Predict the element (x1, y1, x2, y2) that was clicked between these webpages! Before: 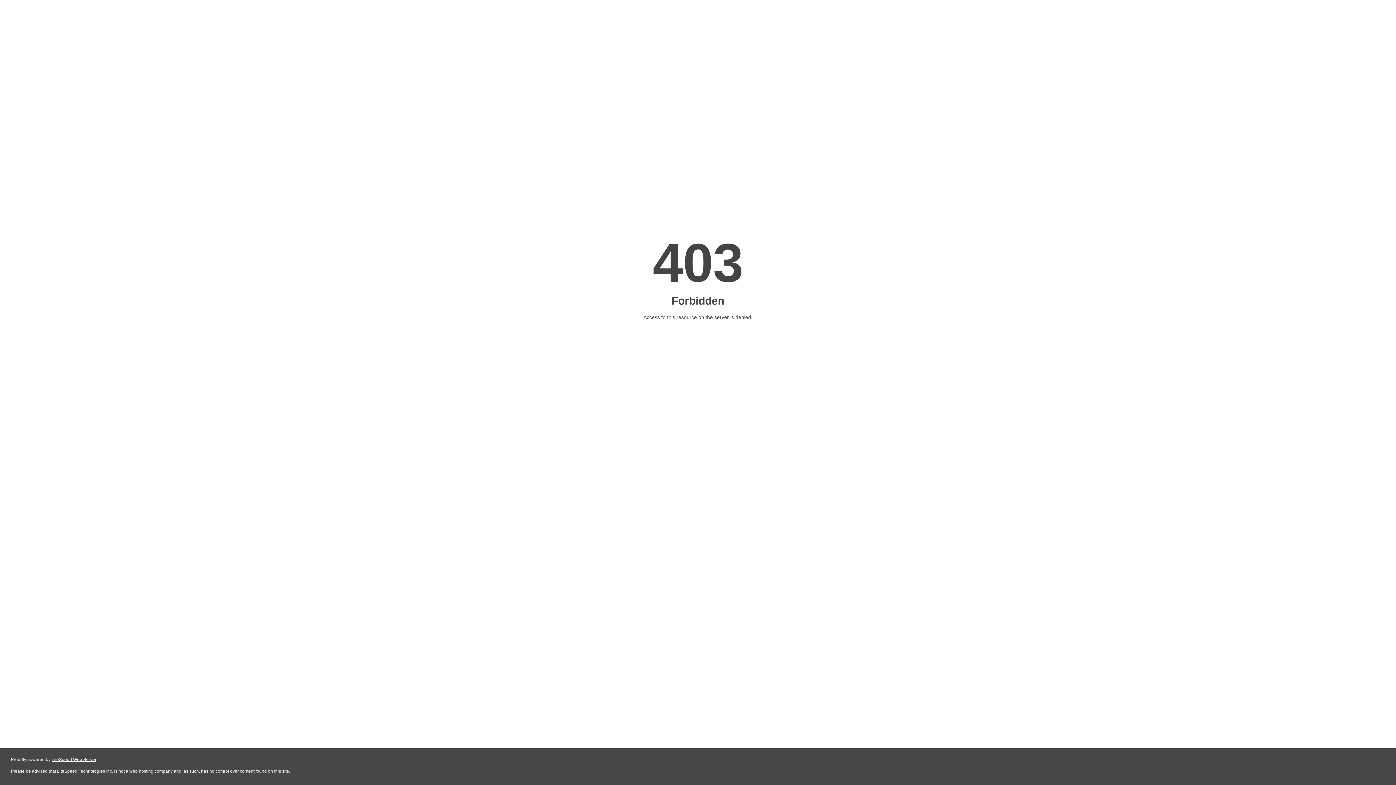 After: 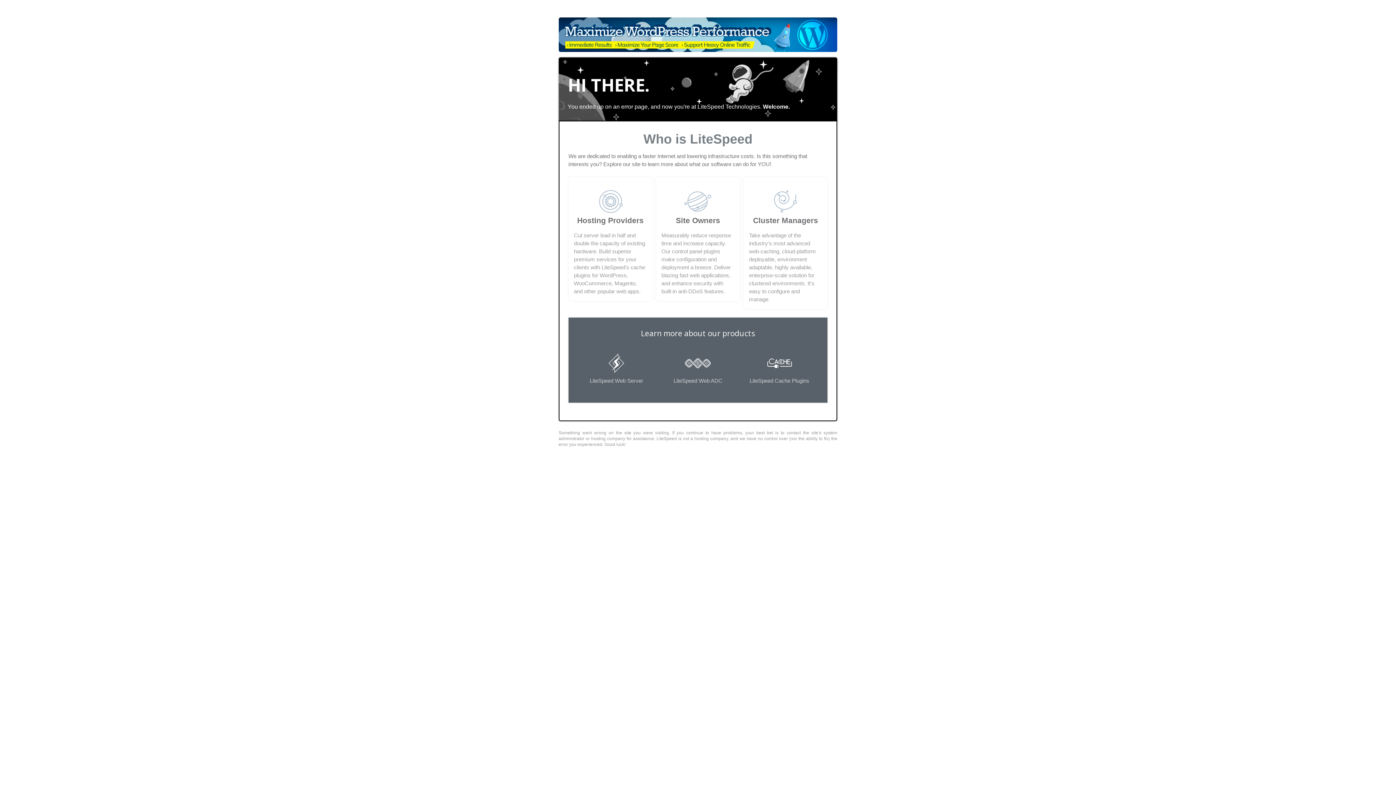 Action: bbox: (51, 757, 96, 762) label: LiteSpeed Web Server